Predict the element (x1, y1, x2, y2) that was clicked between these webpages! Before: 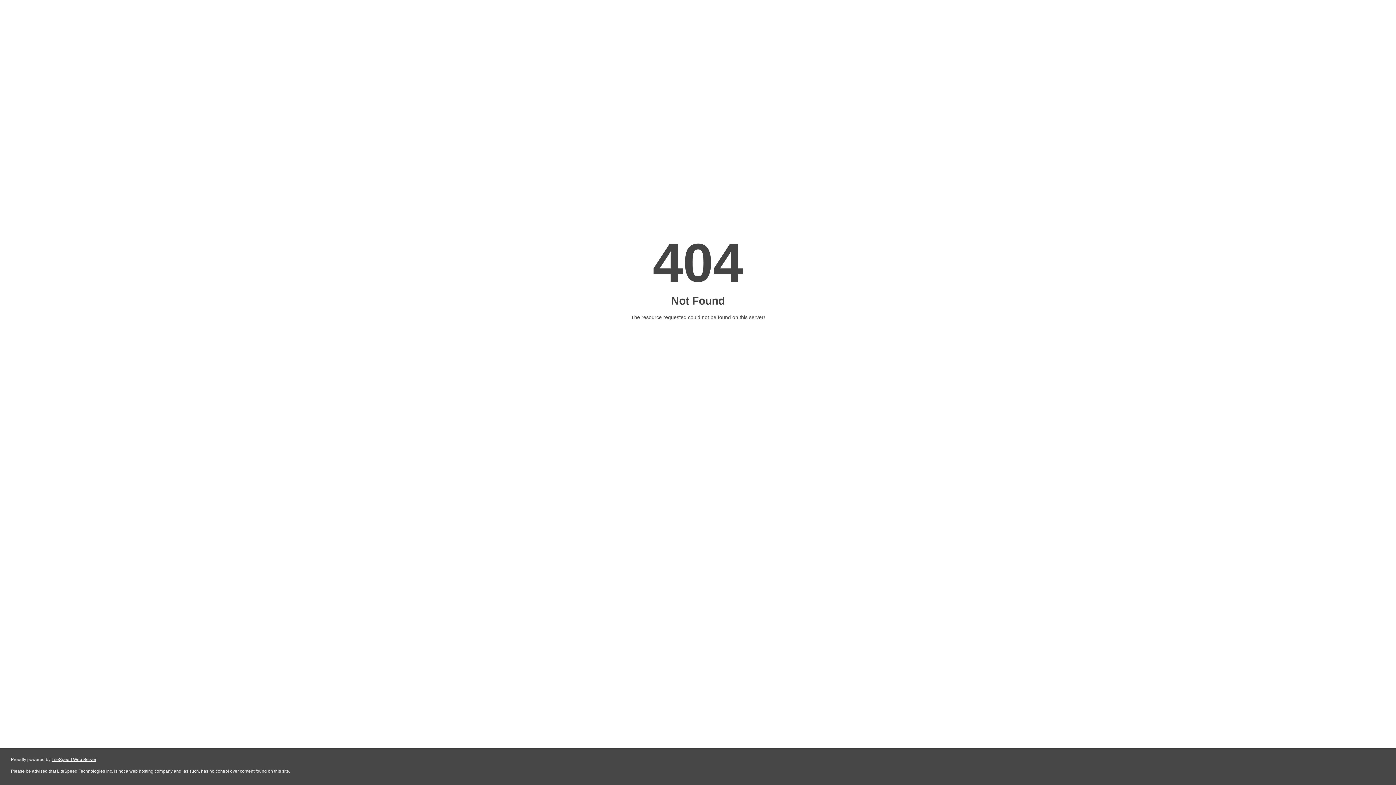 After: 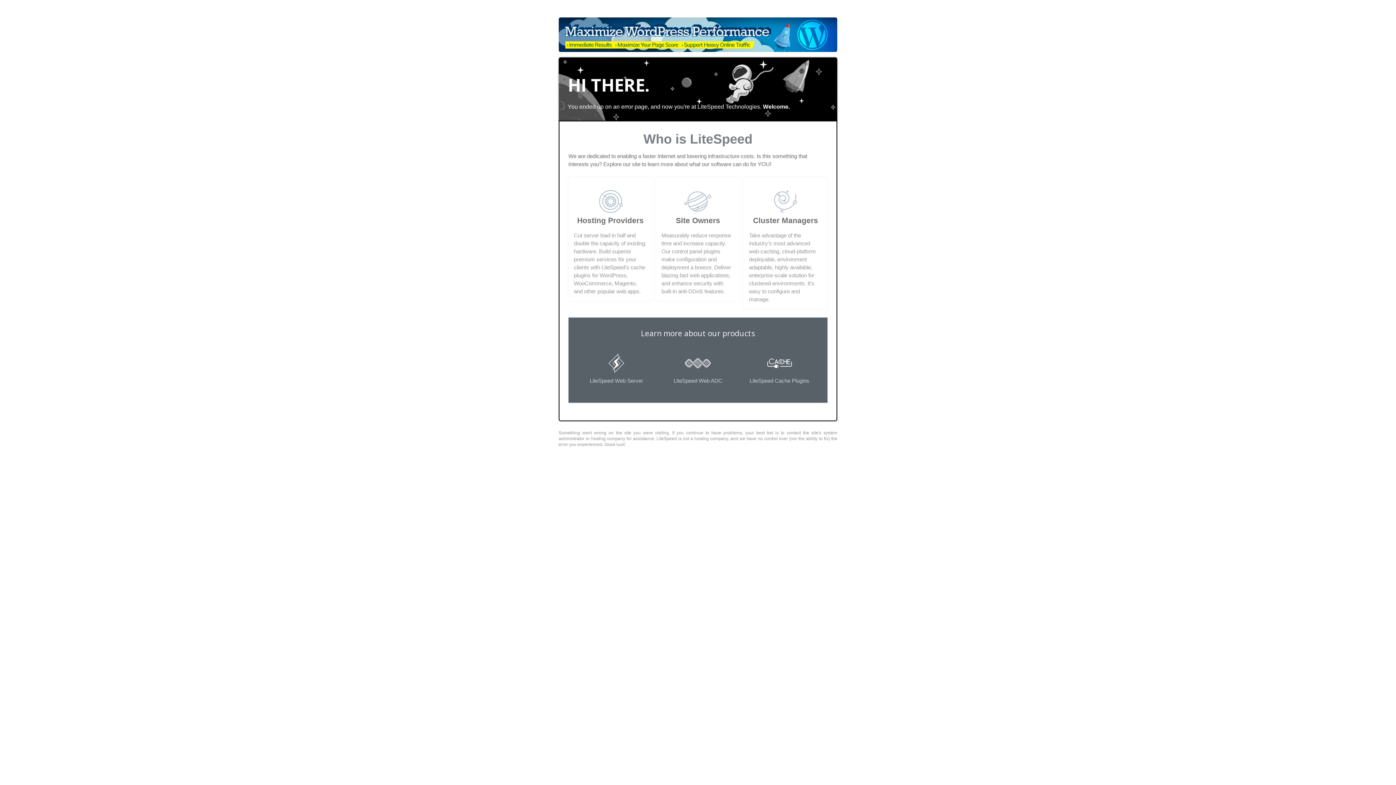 Action: label: LiteSpeed Web Server bbox: (51, 757, 96, 762)